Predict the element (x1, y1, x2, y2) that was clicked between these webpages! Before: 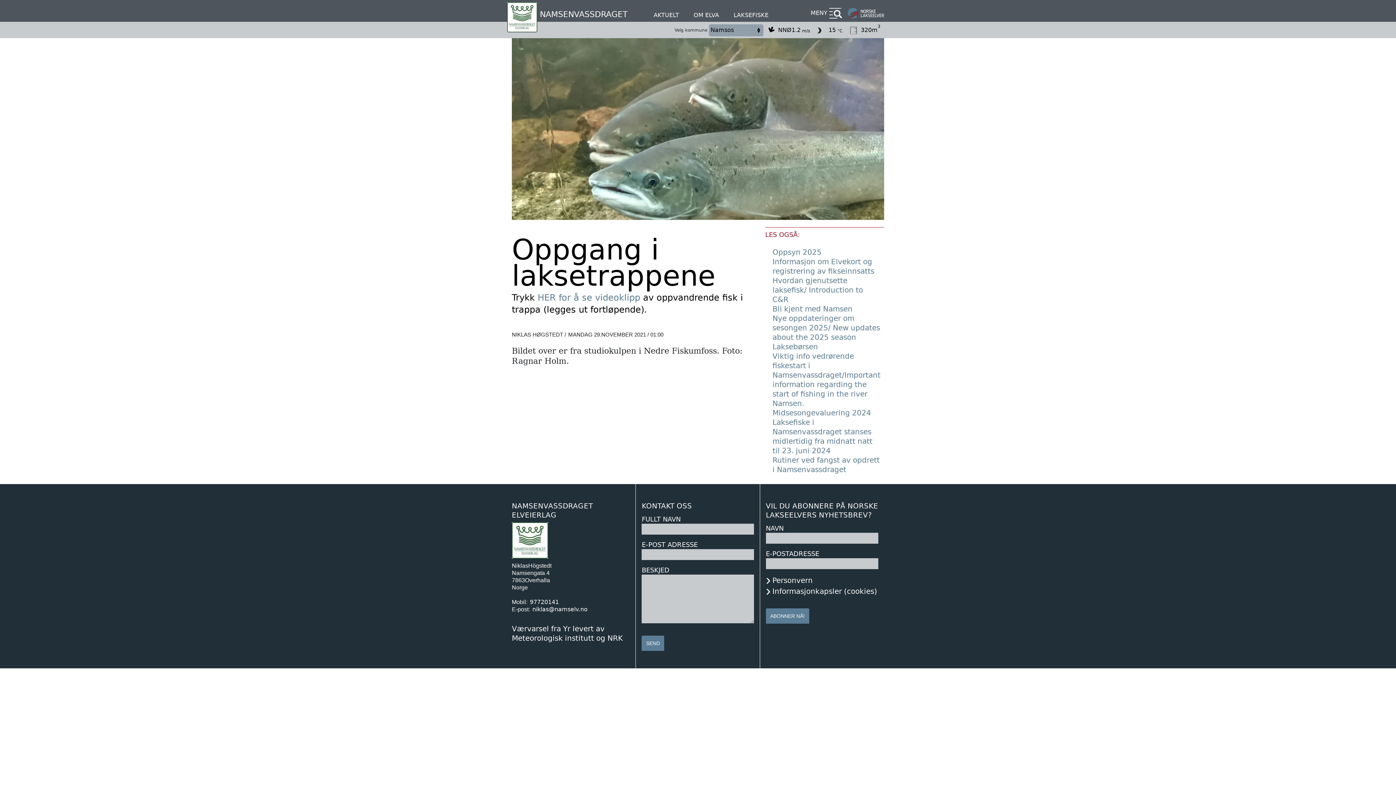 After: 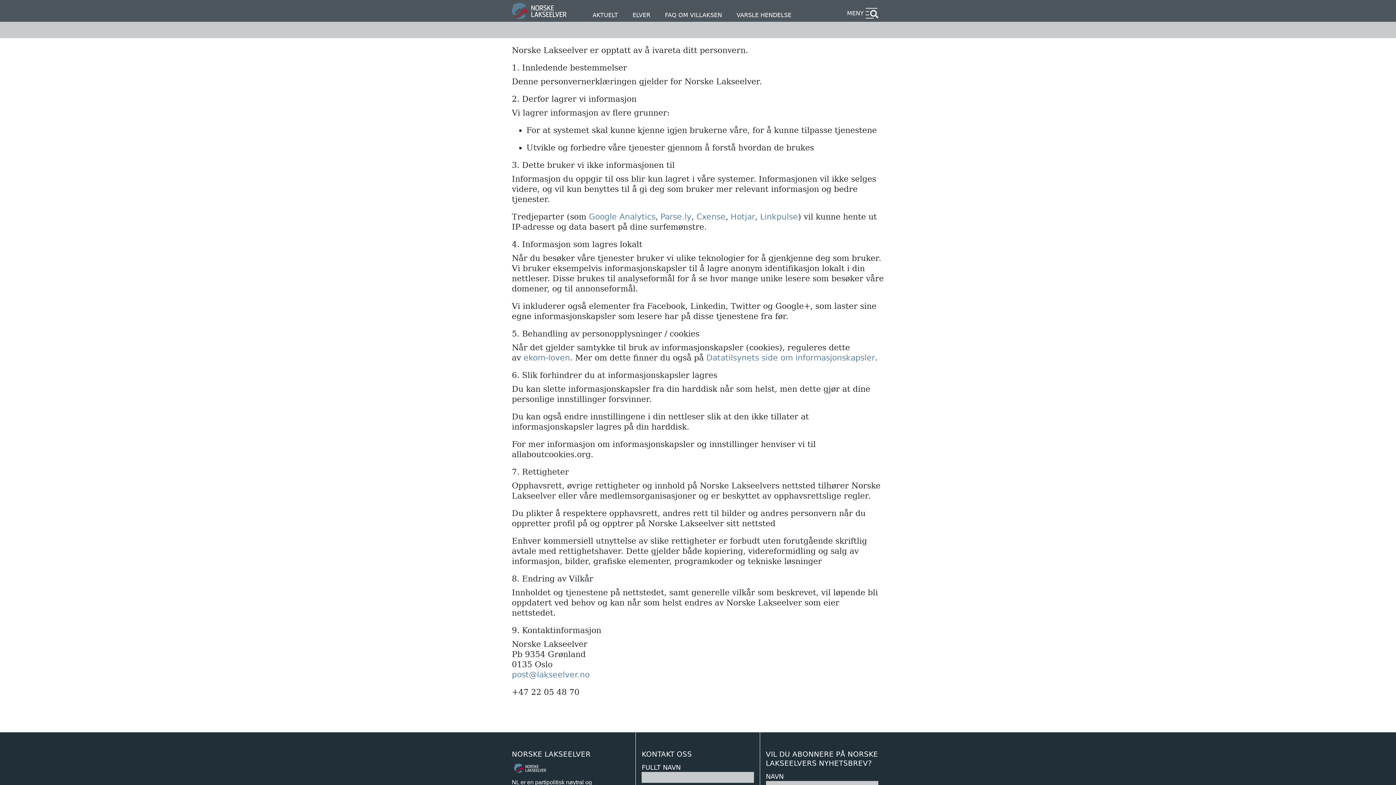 Action: bbox: (772, 576, 812, 585) label: Personvern